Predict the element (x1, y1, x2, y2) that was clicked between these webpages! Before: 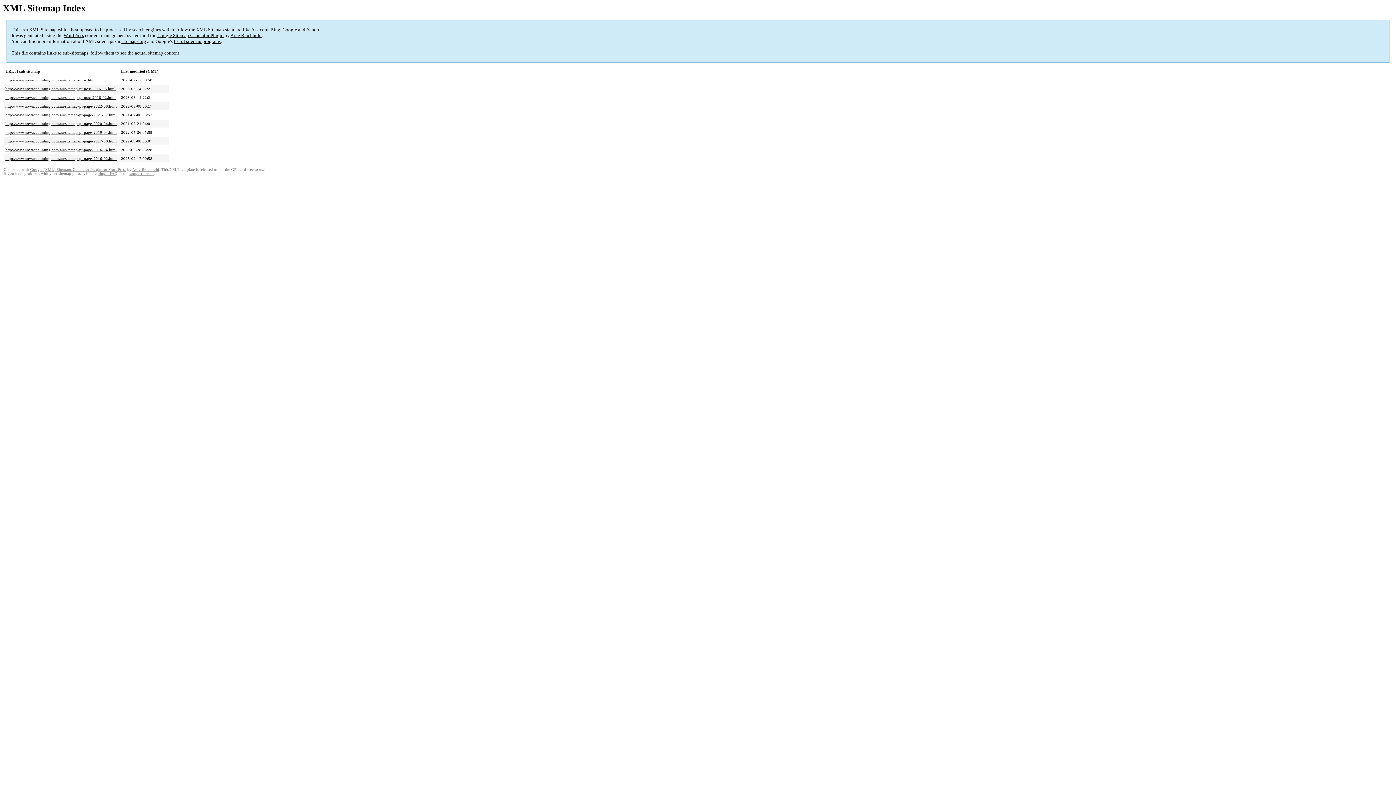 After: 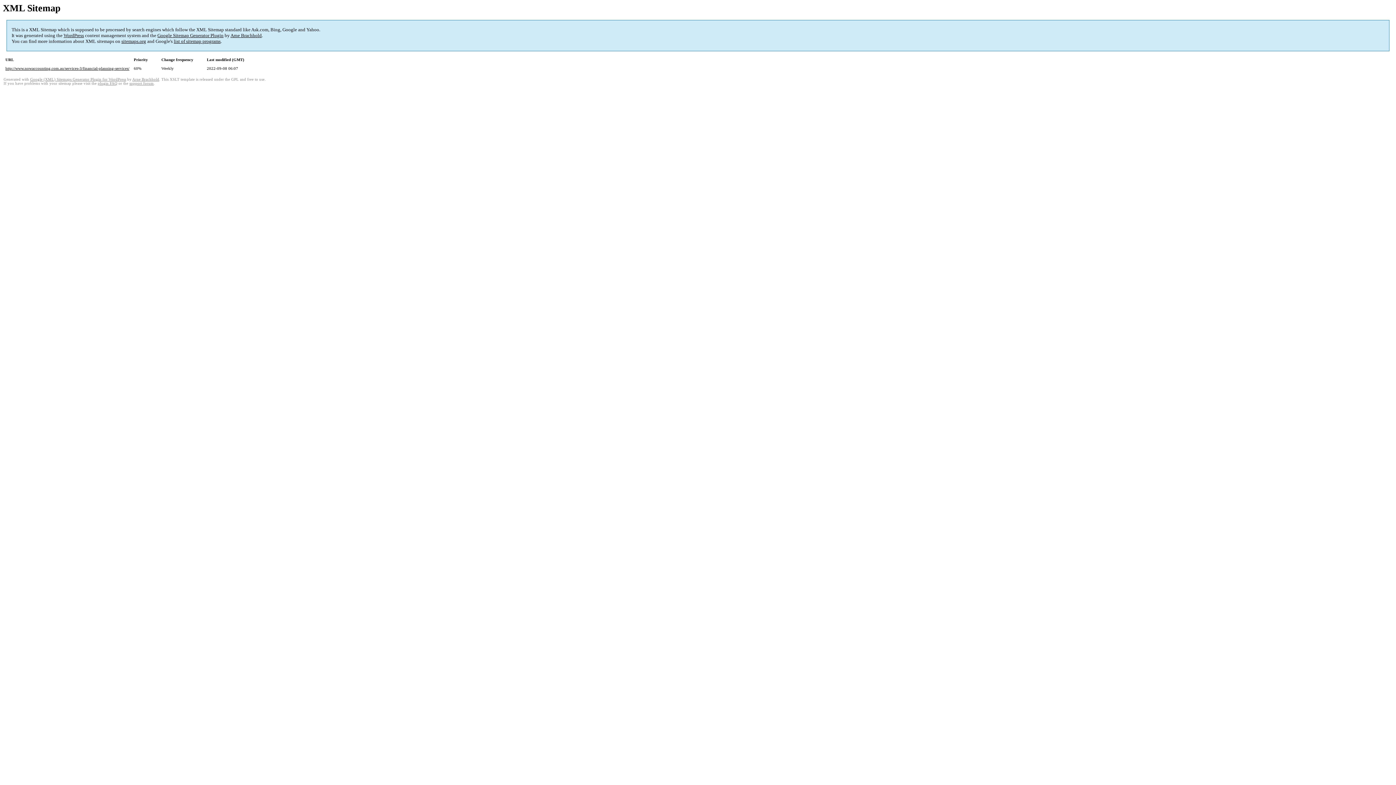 Action: bbox: (5, 139, 116, 143) label: http://www.nowaccounting.com.au/sitemap-pt-page-2017-08.html